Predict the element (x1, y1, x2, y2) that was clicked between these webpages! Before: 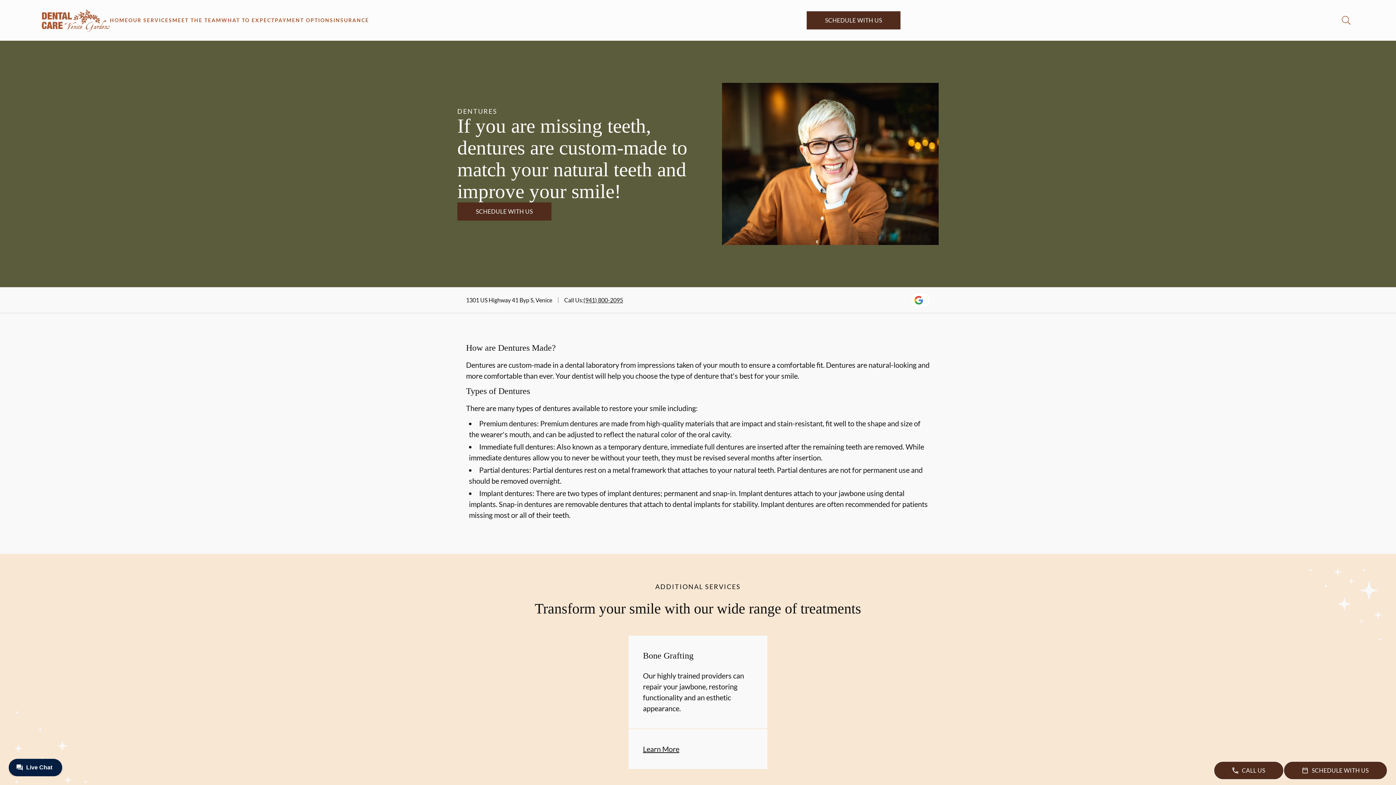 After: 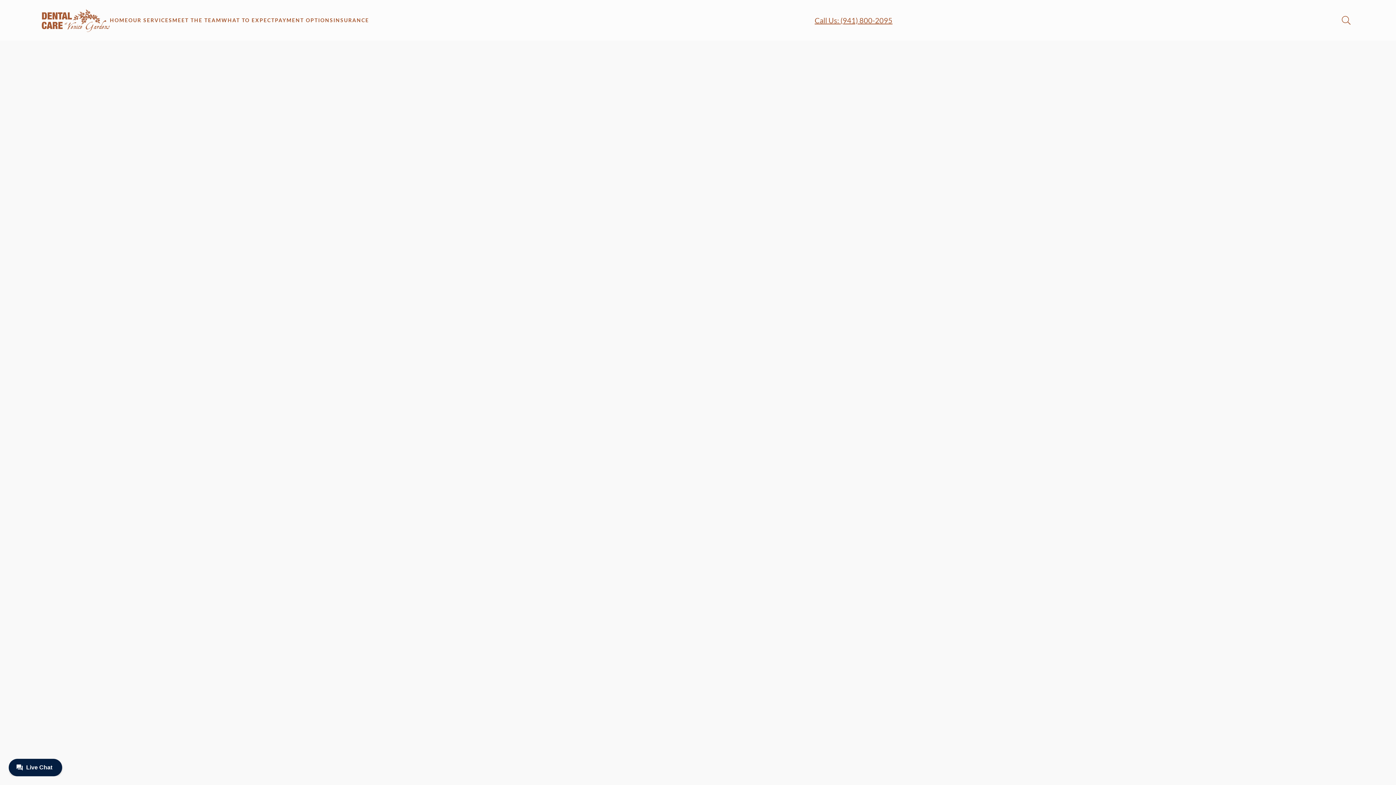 Action: label: SCHEDULE WITH US bbox: (1284, 761, 1387, 780)